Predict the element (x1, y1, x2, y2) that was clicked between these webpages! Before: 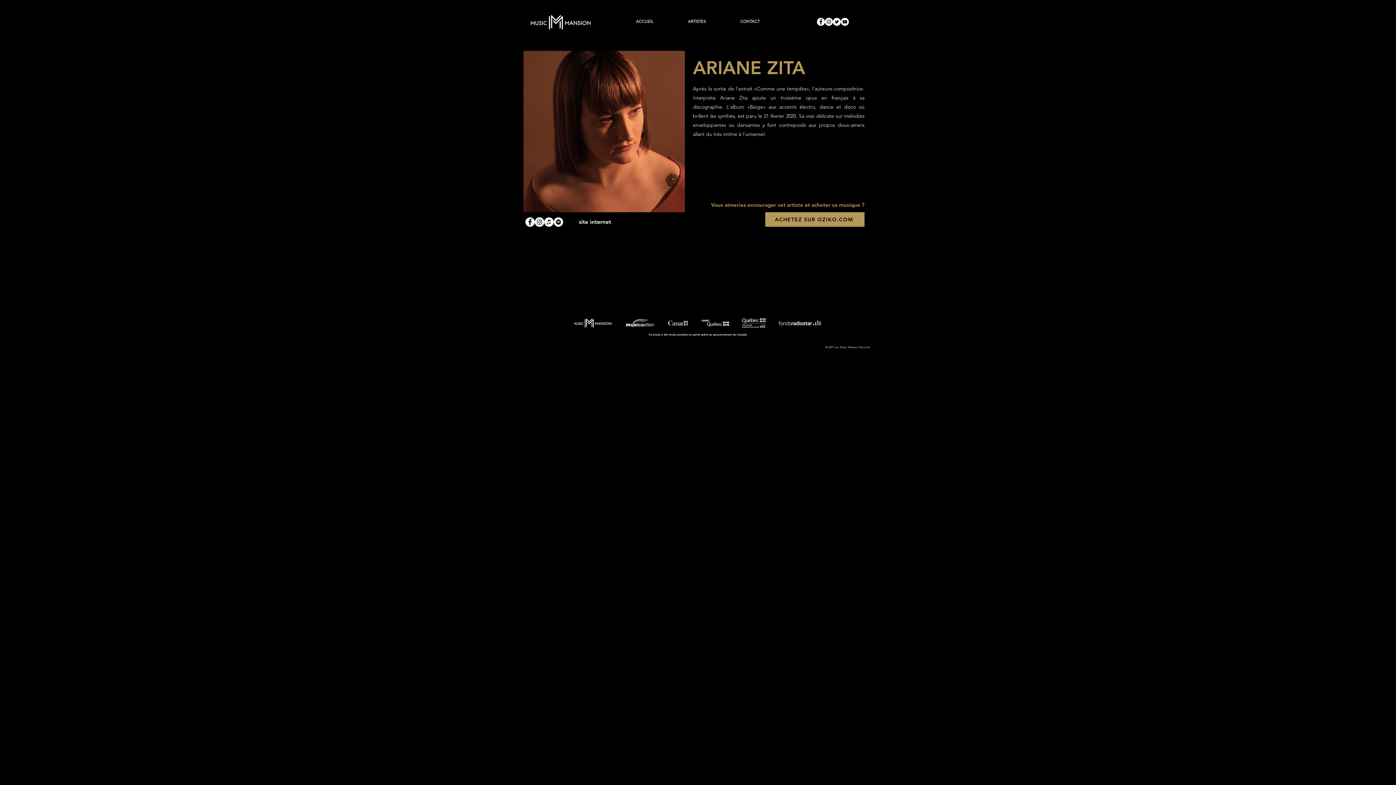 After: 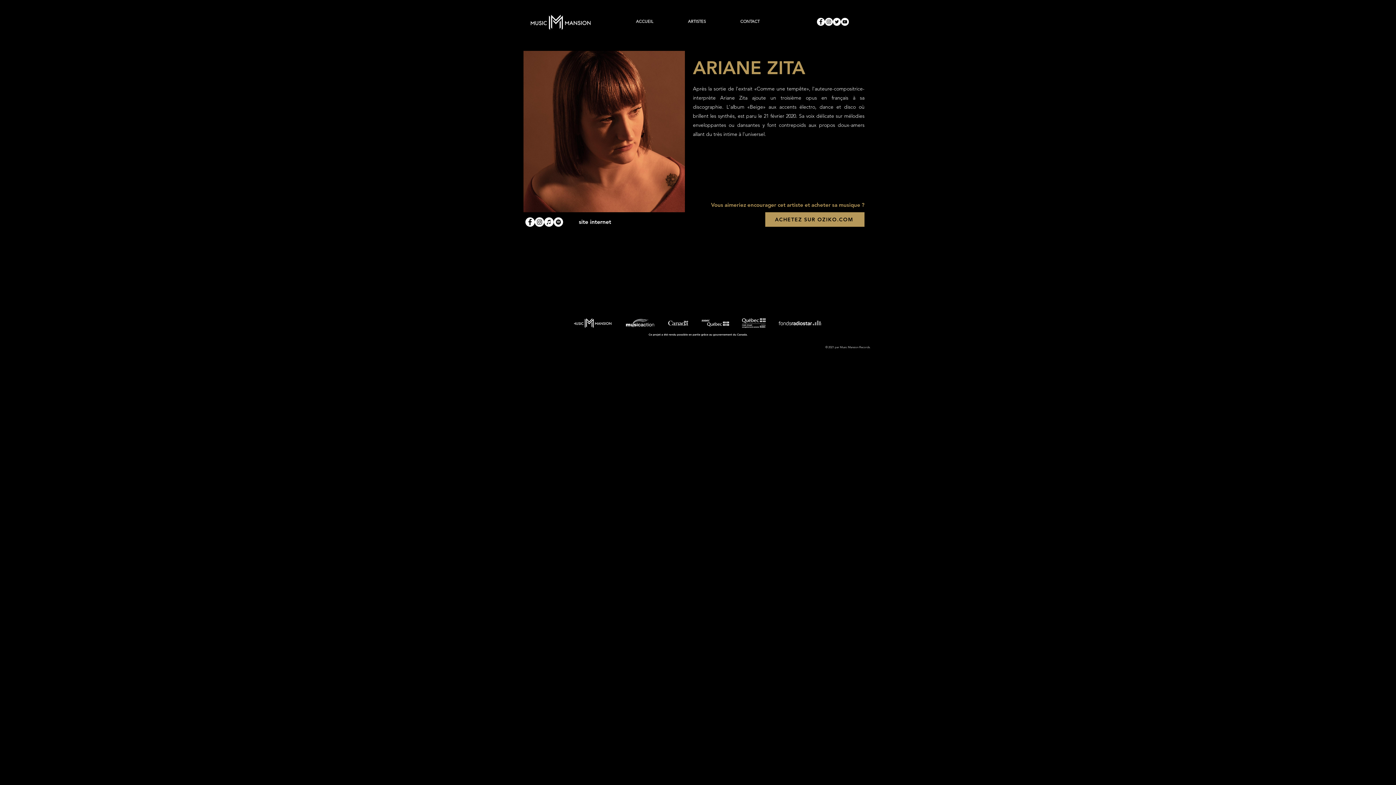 Action: label: Instagram - Cercle blanc bbox: (825, 17, 833, 25)